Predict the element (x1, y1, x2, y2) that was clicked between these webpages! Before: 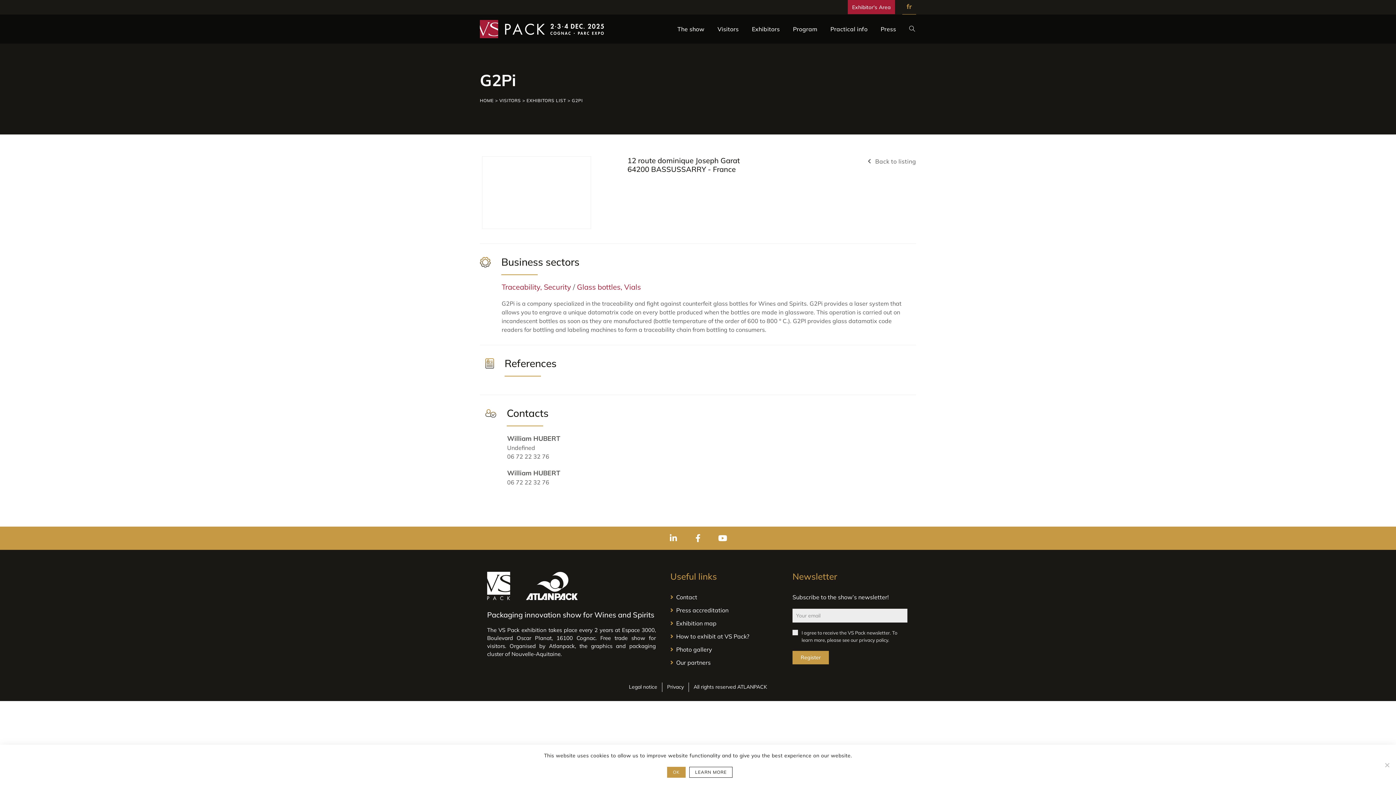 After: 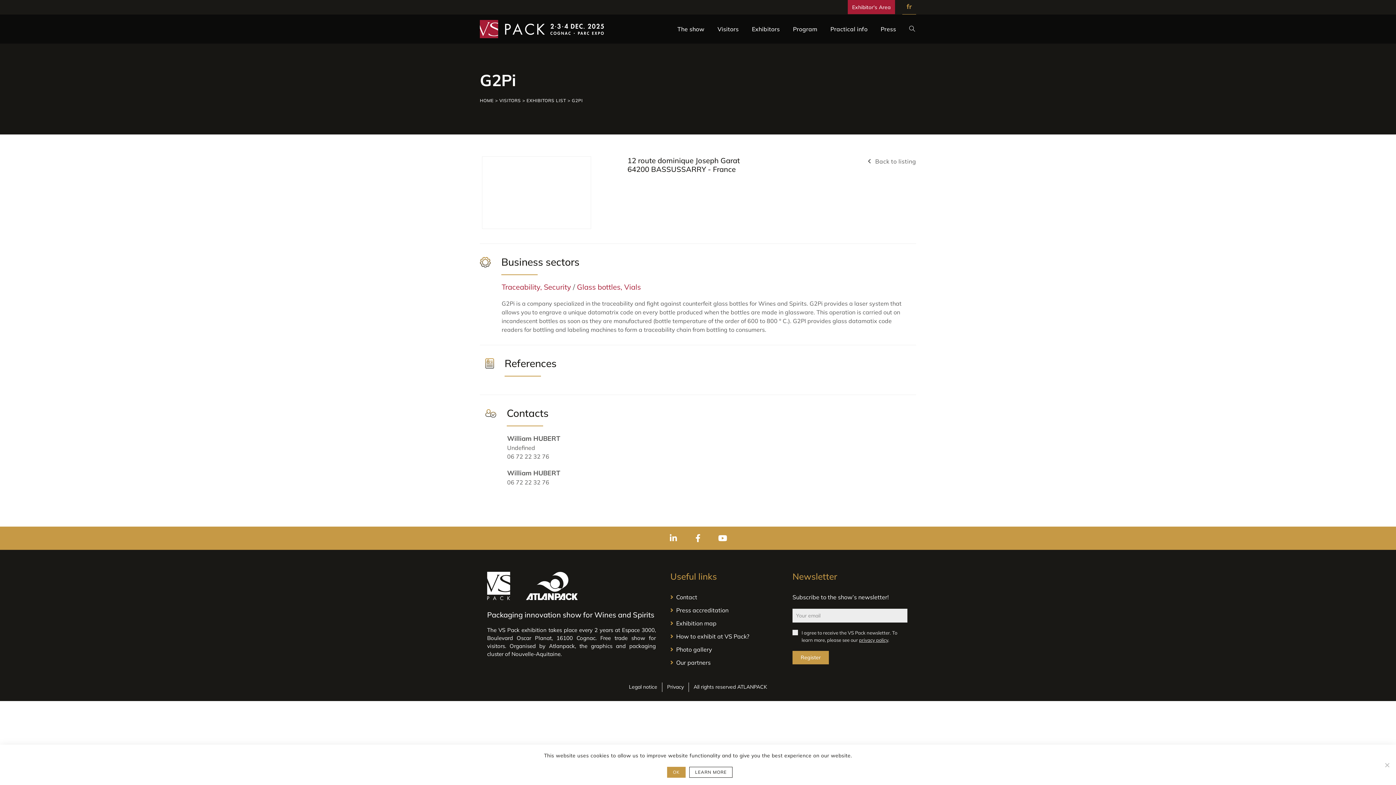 Action: label: privacy policy bbox: (859, 637, 888, 643)